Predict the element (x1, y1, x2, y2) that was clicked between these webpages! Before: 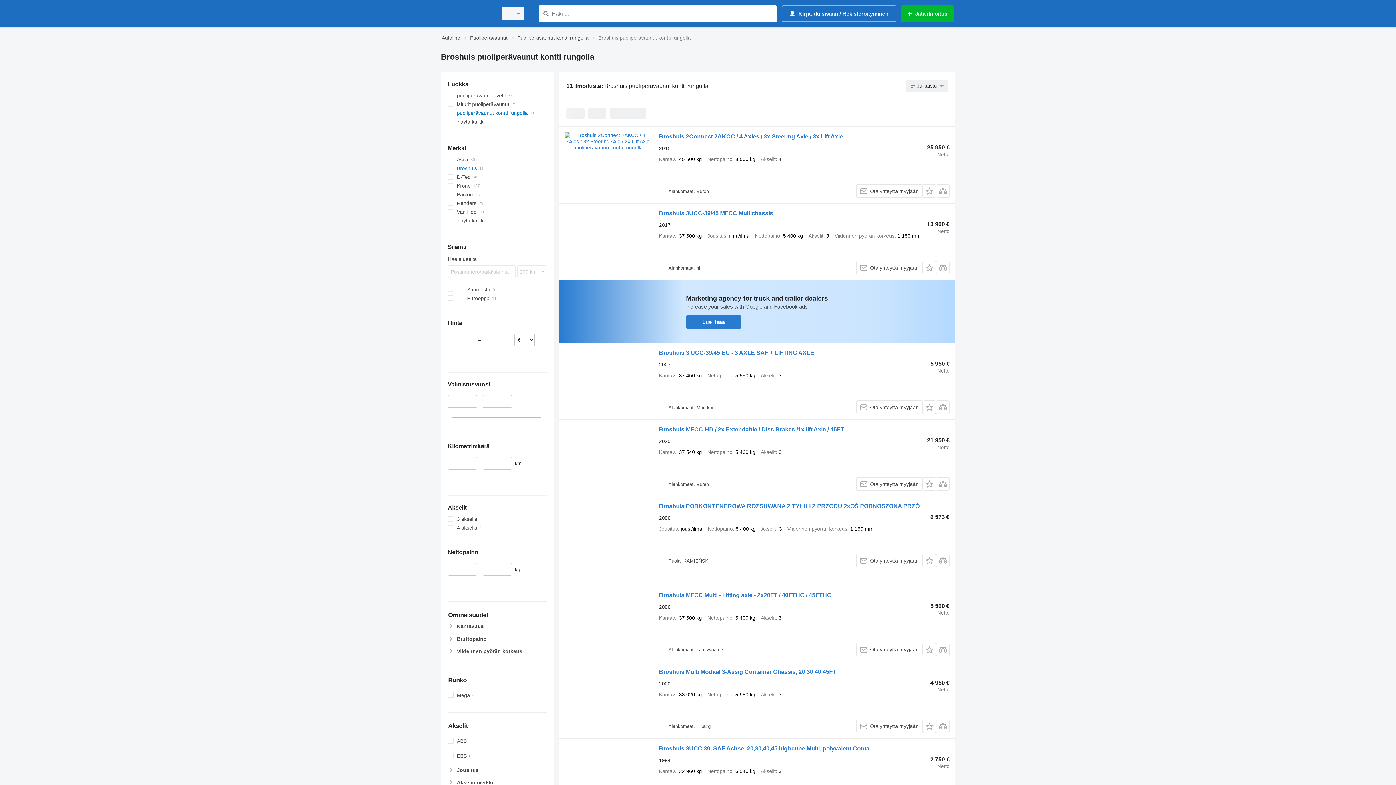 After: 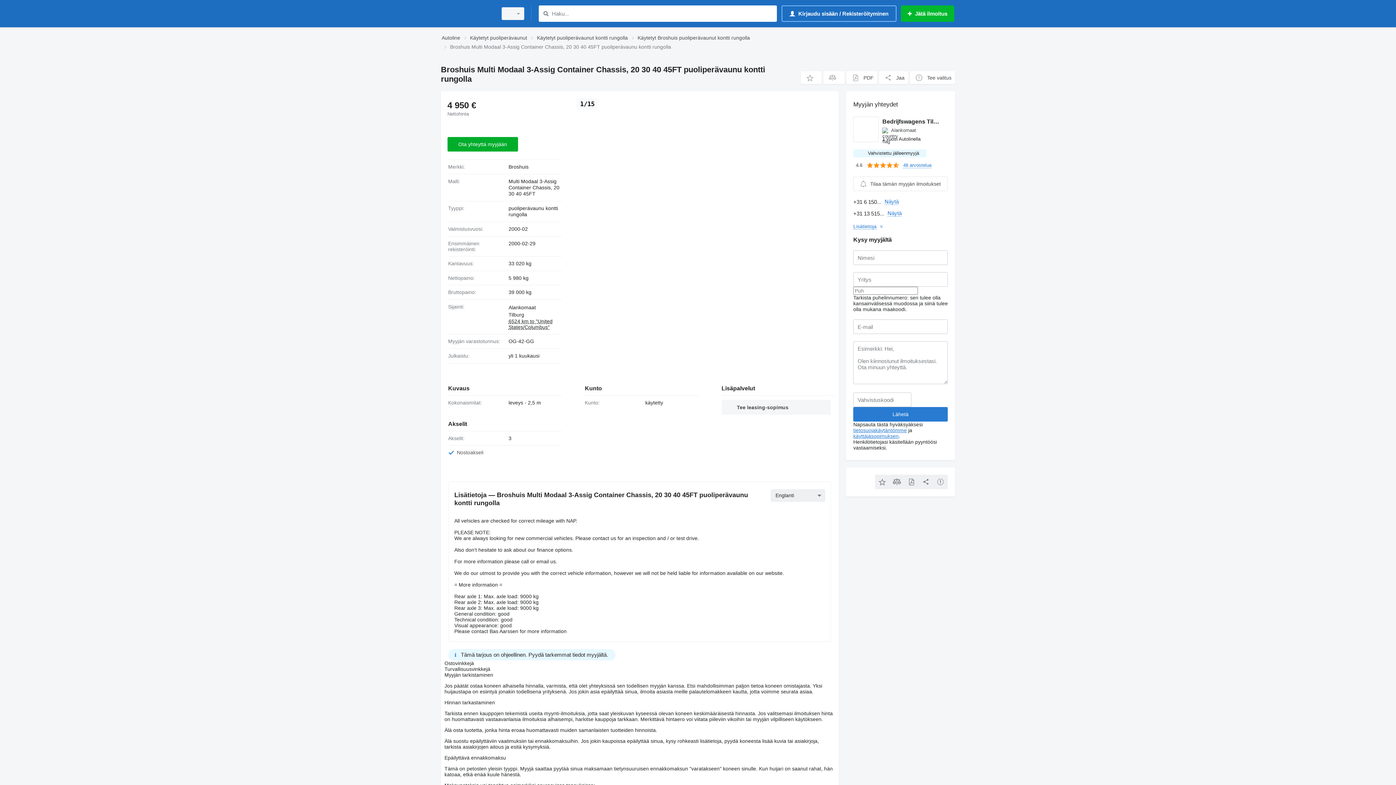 Action: label: Broshuis Multi Modaal 3-Assig Container Chassis, 20 30 40 45FT bbox: (659, 669, 836, 677)